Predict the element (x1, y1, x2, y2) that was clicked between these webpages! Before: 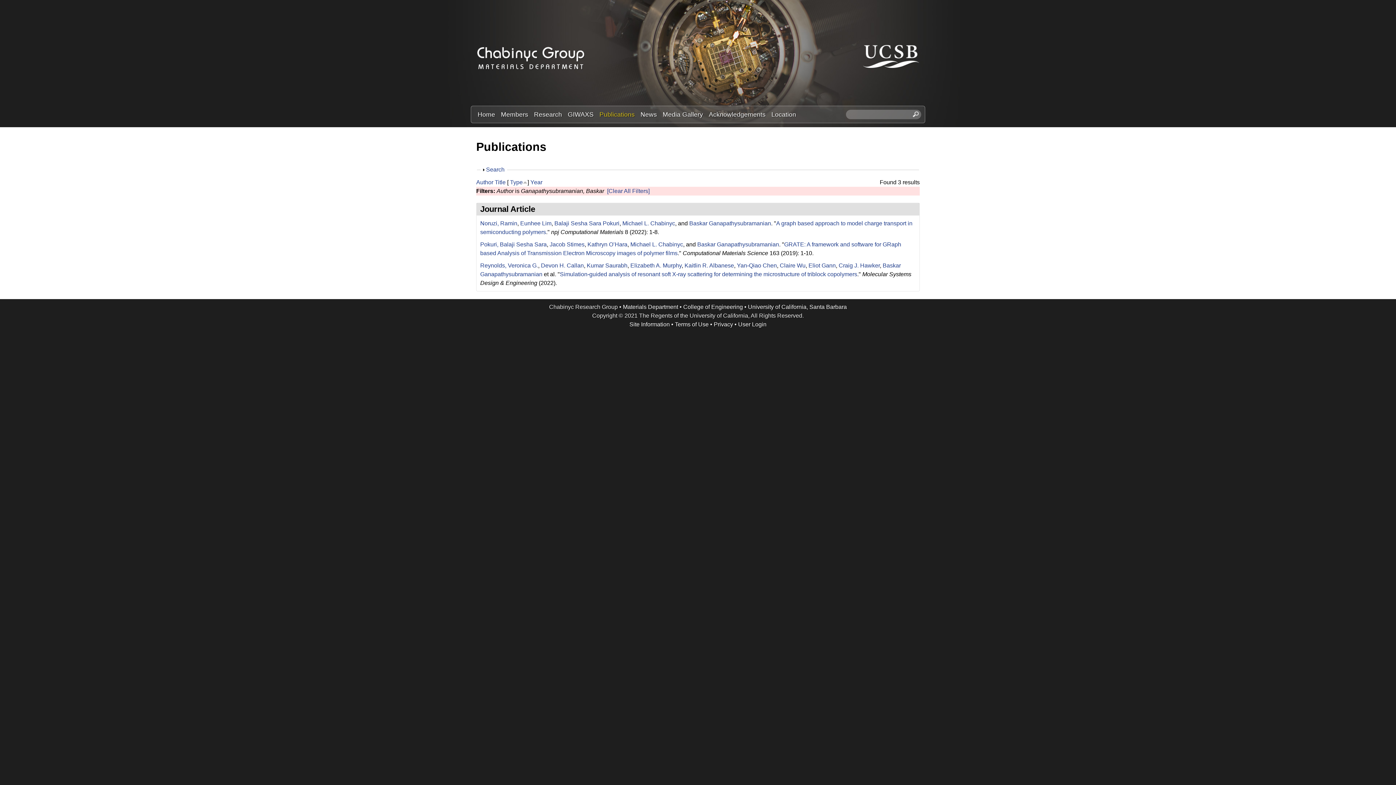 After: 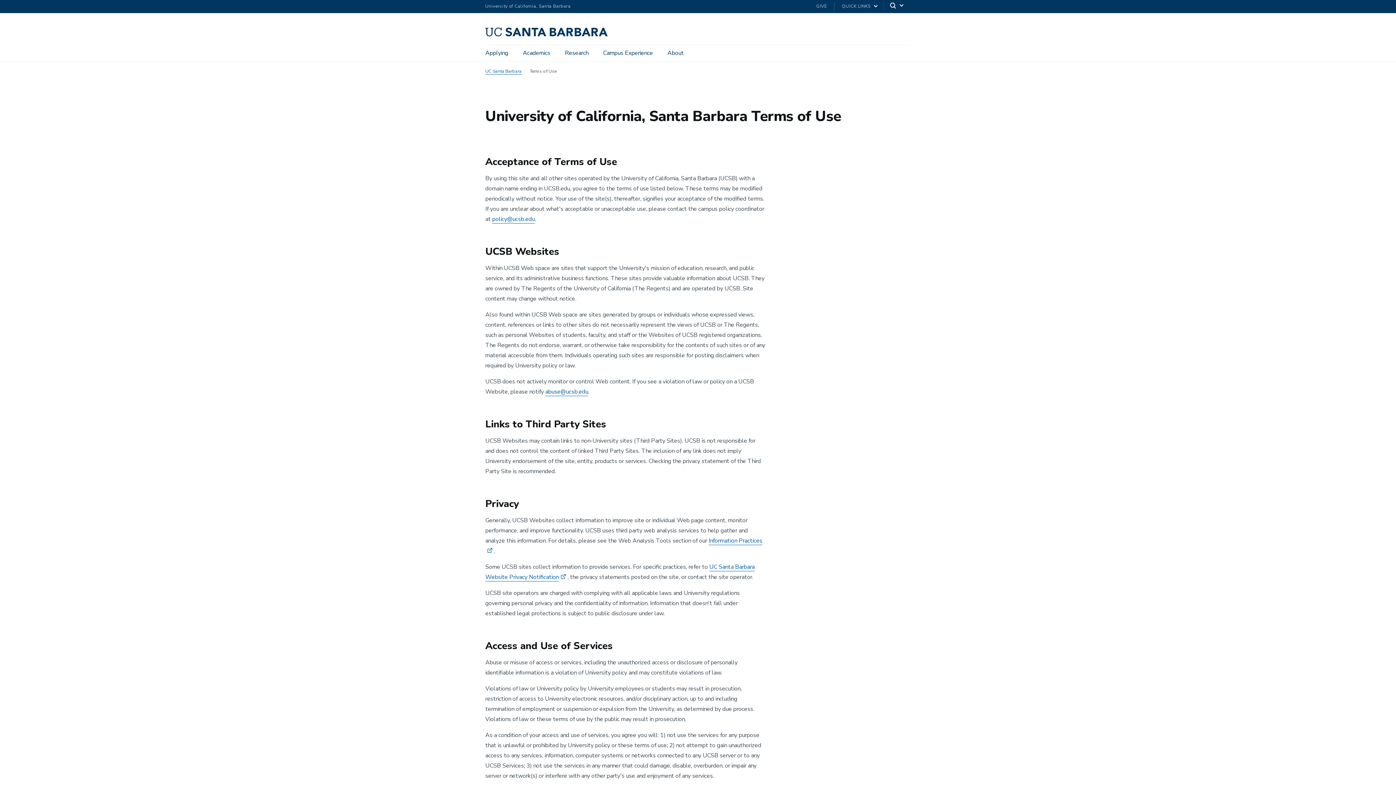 Action: bbox: (675, 321, 708, 327) label: Terms of Use